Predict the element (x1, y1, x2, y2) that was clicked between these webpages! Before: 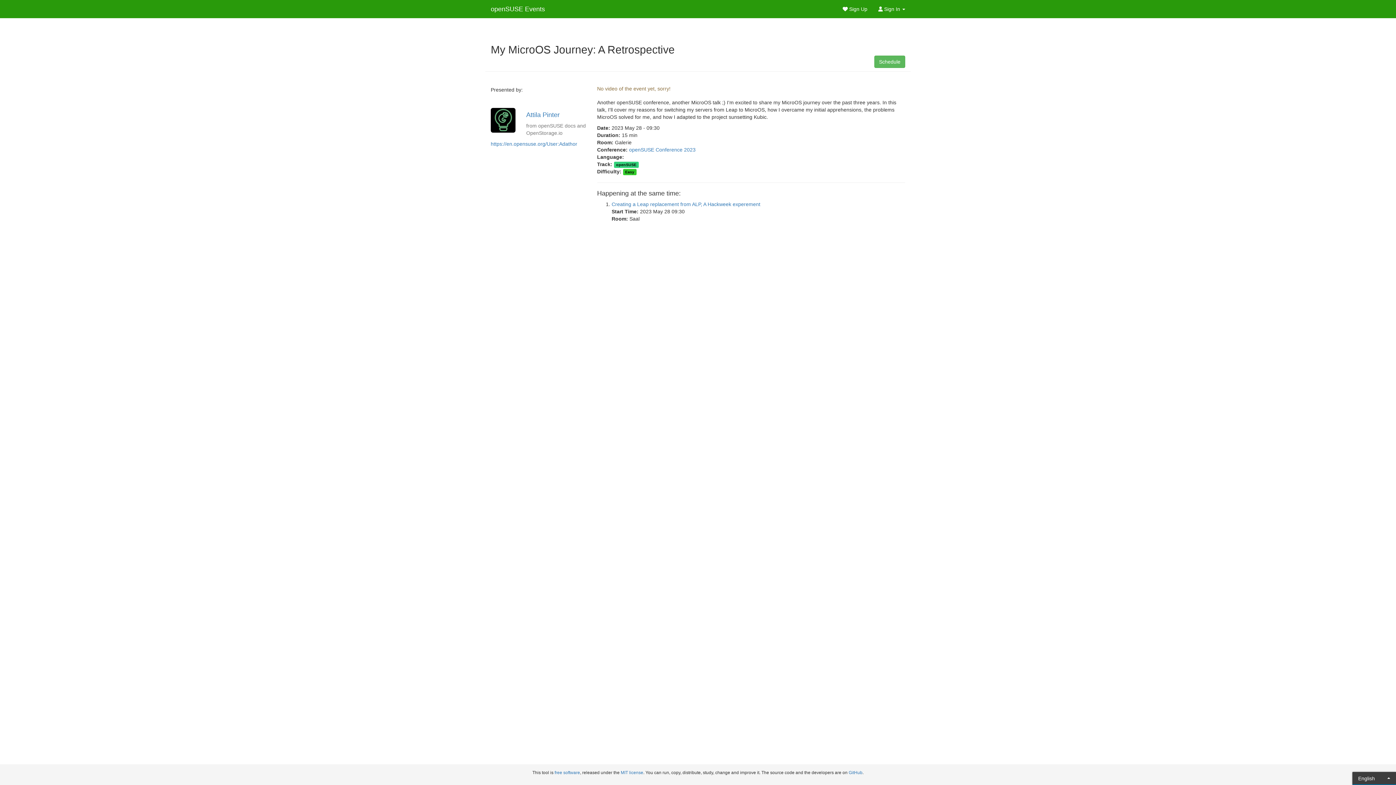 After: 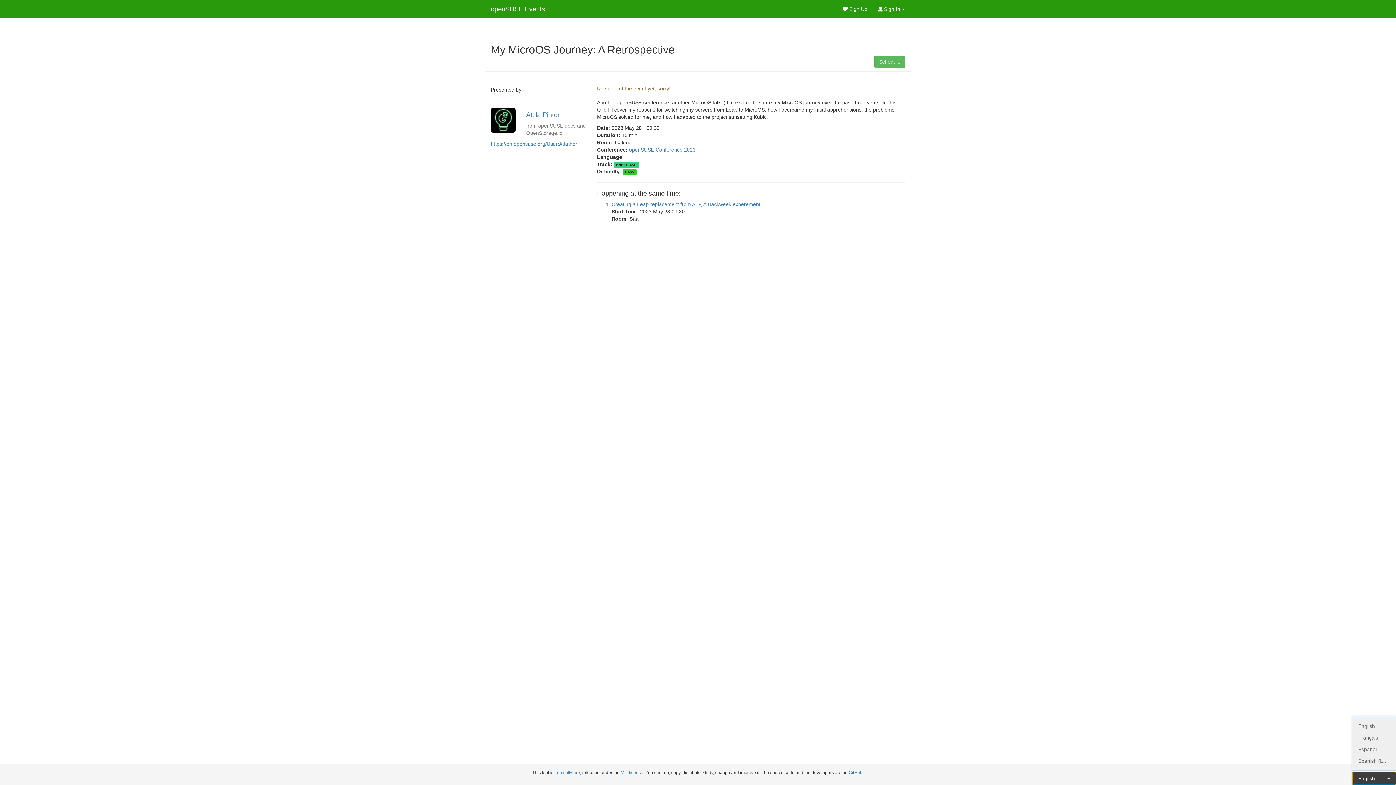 Action: label: English bbox: (1352, 772, 1396, 785)